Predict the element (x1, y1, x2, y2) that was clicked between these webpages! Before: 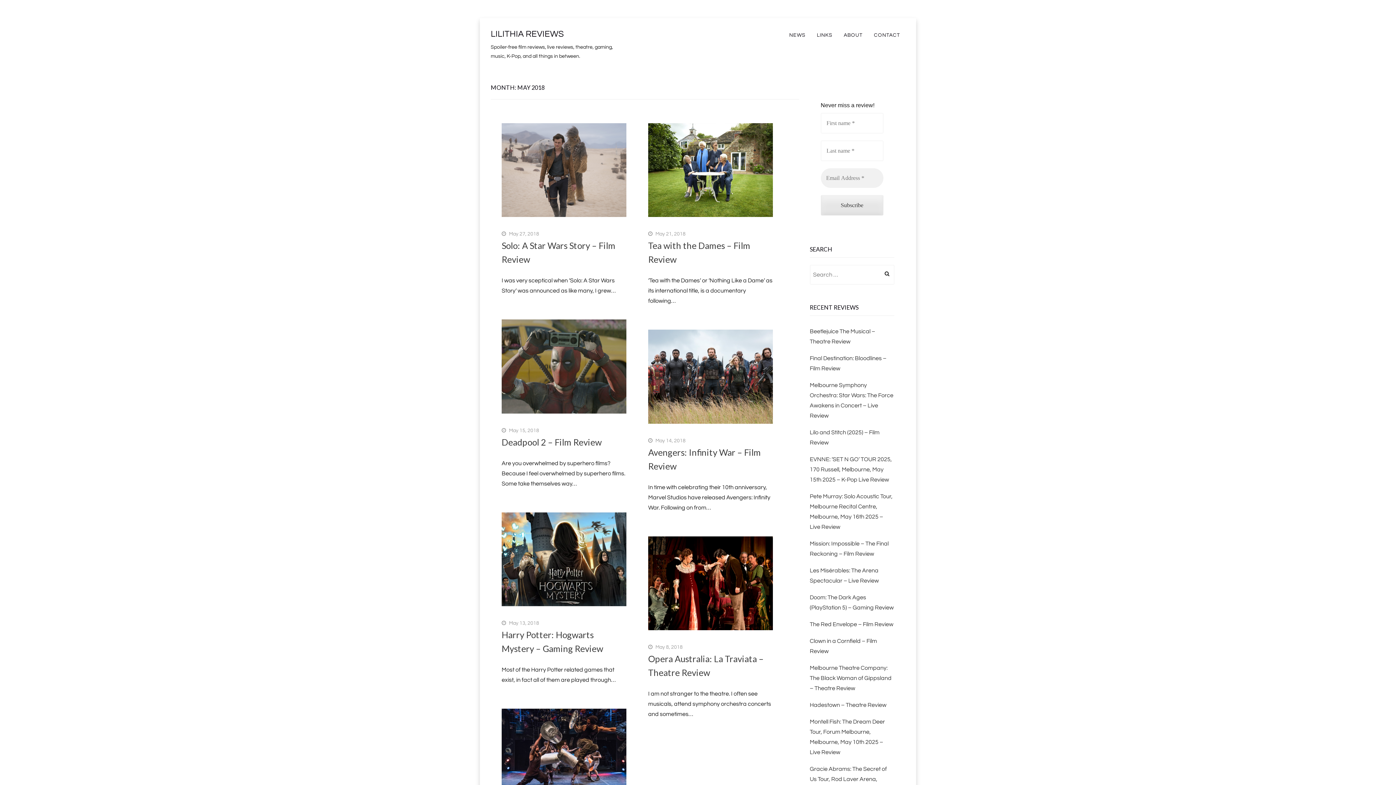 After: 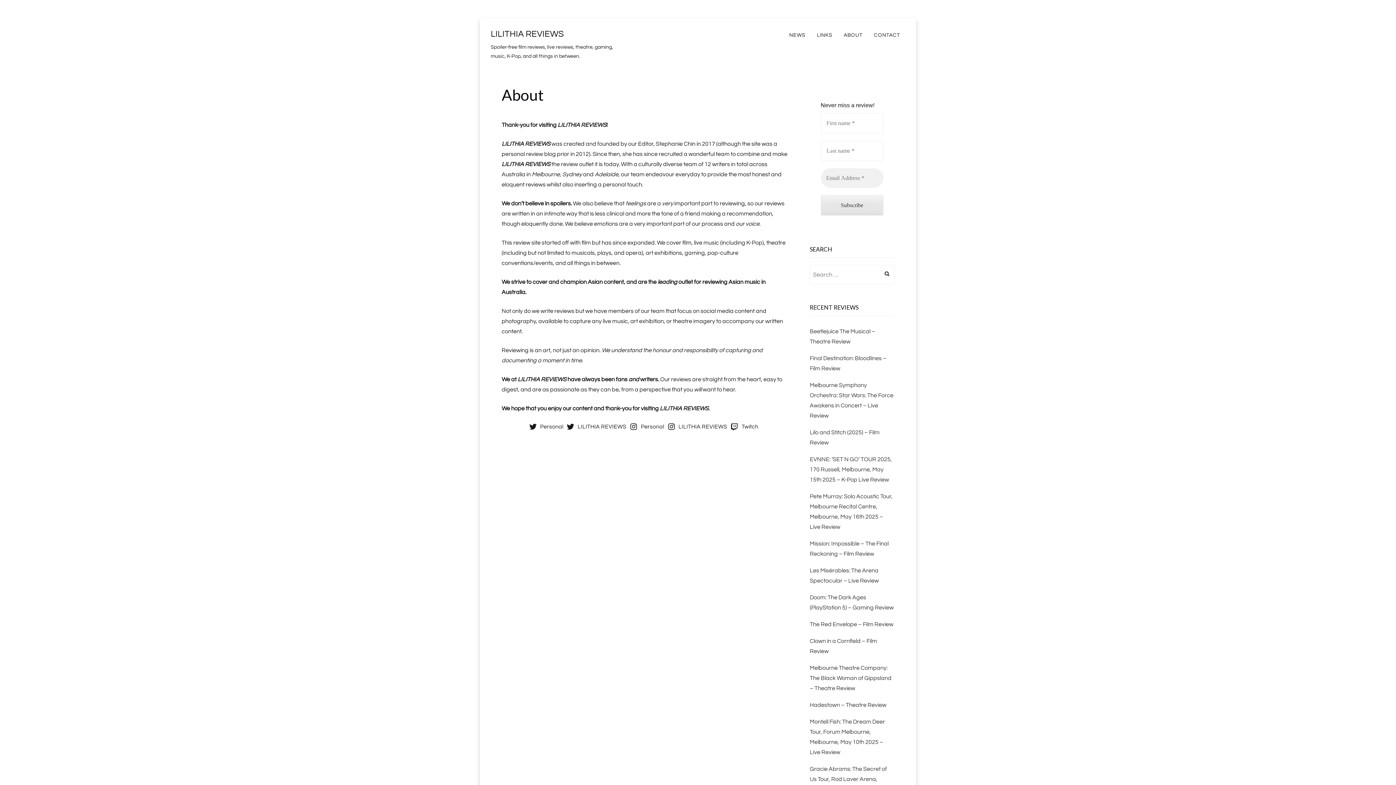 Action: label: ABOUT bbox: (838, 29, 868, 41)